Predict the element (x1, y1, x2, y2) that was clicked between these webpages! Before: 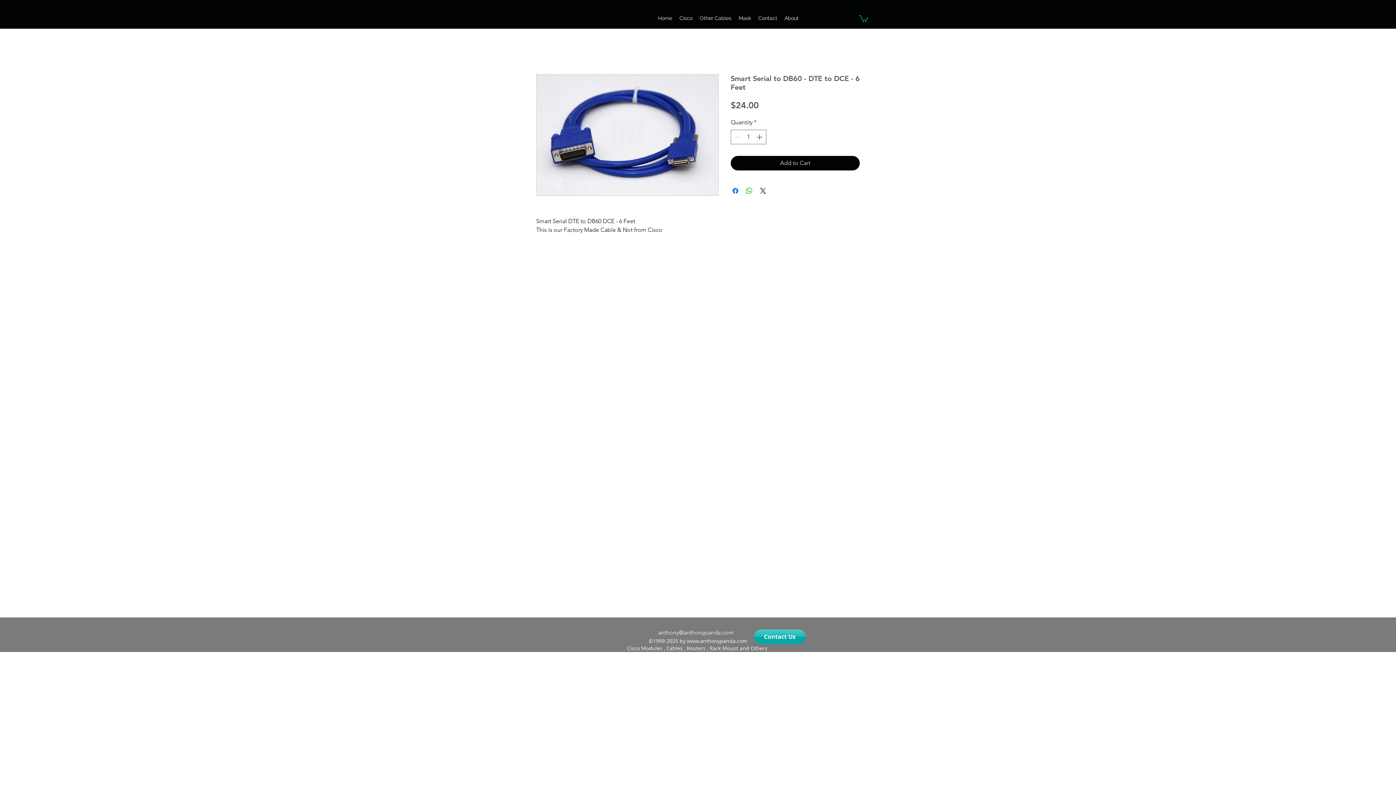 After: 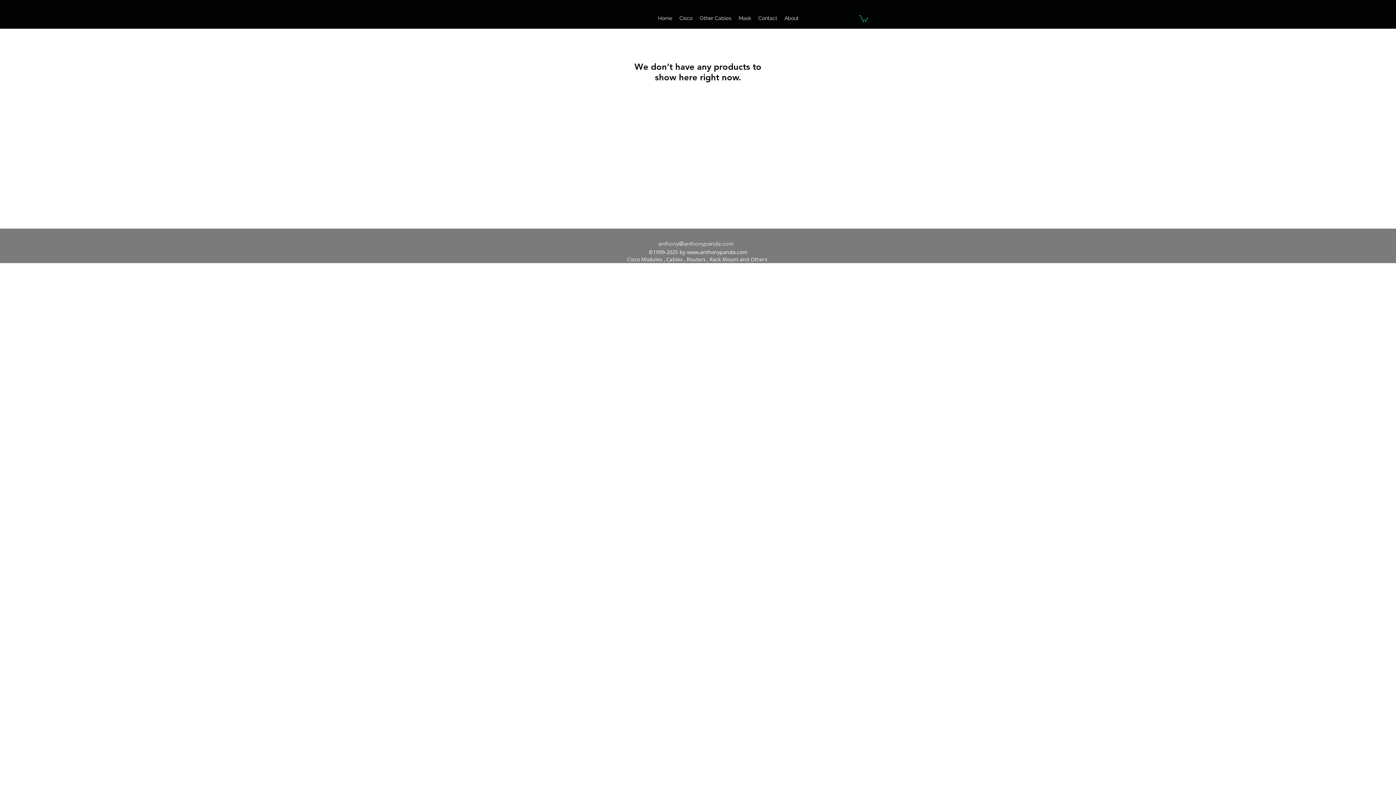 Action: bbox: (735, 9, 754, 27) label: Mask